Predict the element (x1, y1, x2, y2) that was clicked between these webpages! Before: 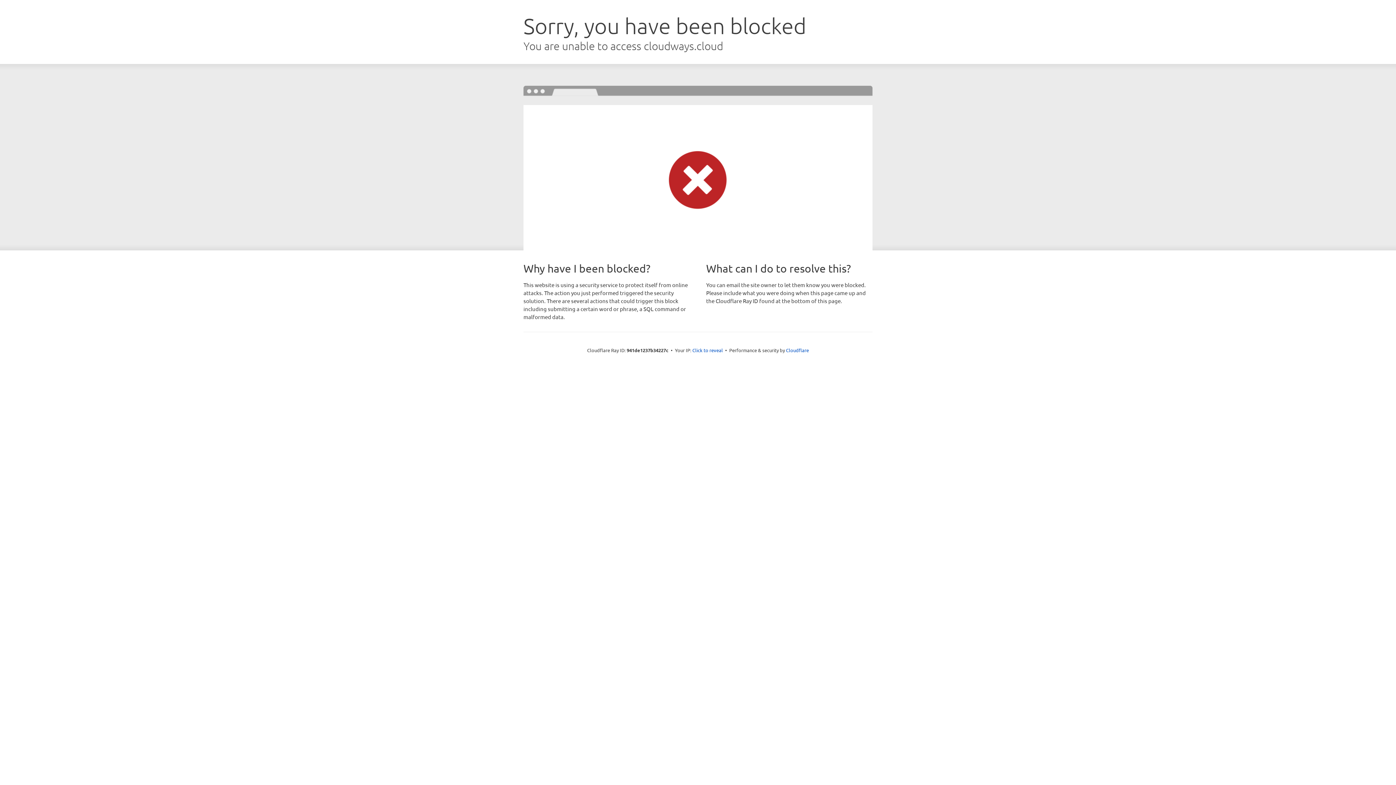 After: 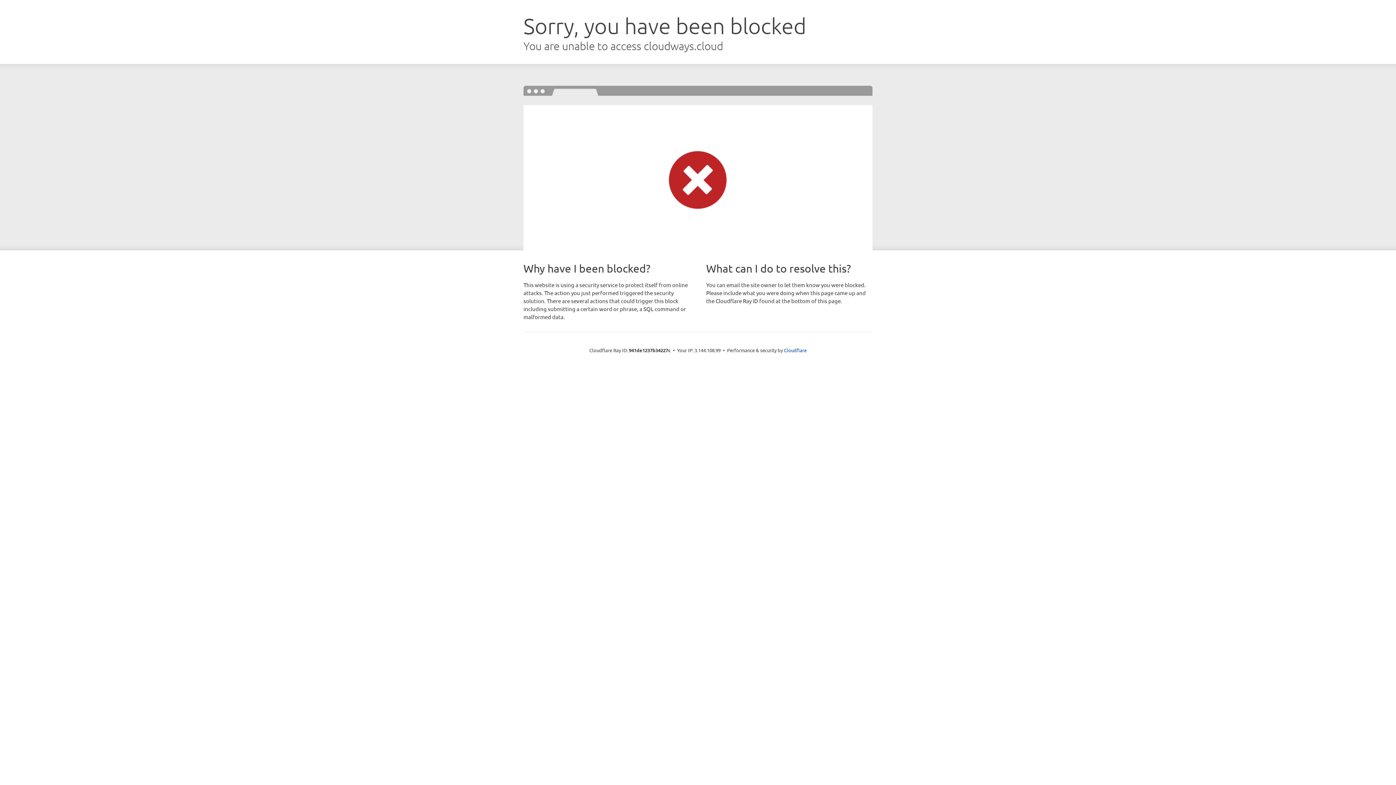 Action: label: Click to reveal bbox: (692, 346, 723, 353)